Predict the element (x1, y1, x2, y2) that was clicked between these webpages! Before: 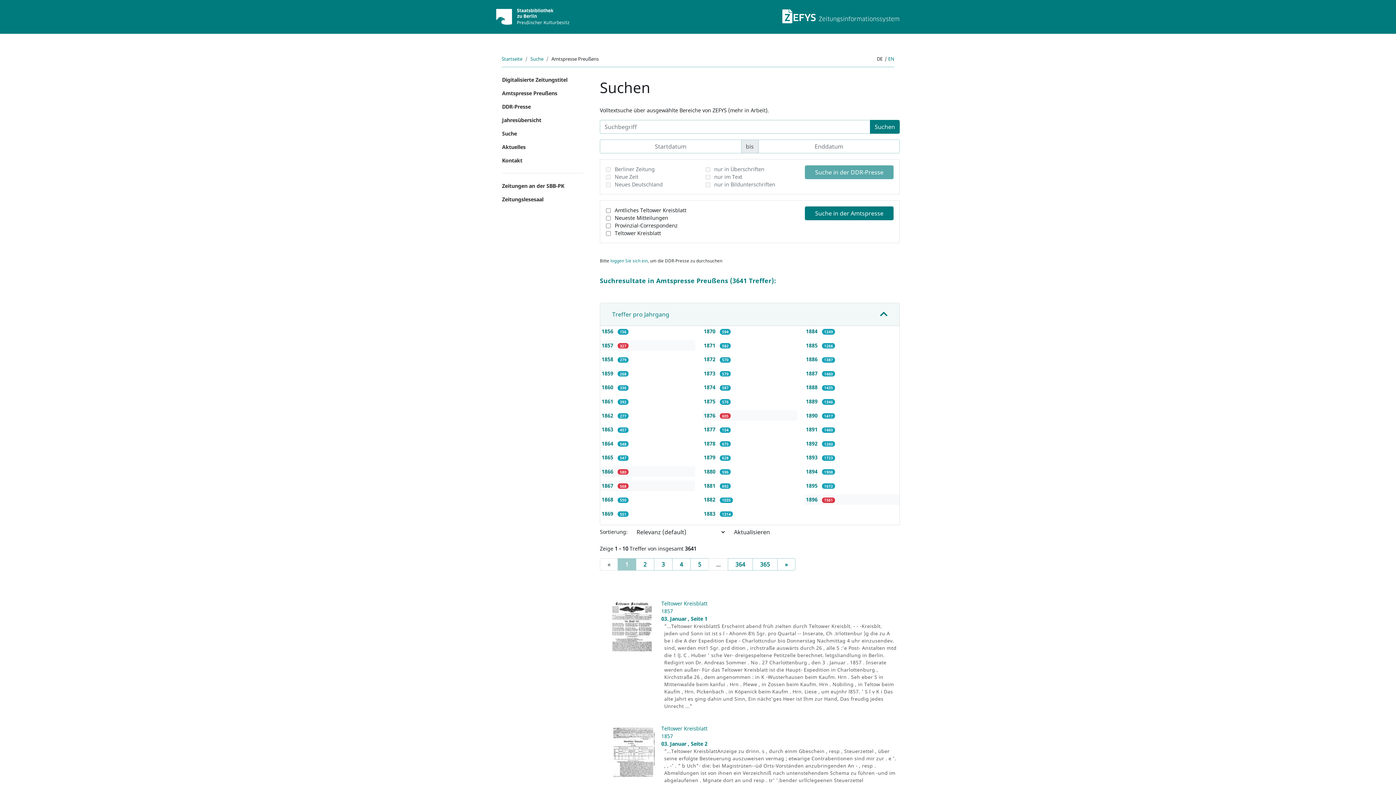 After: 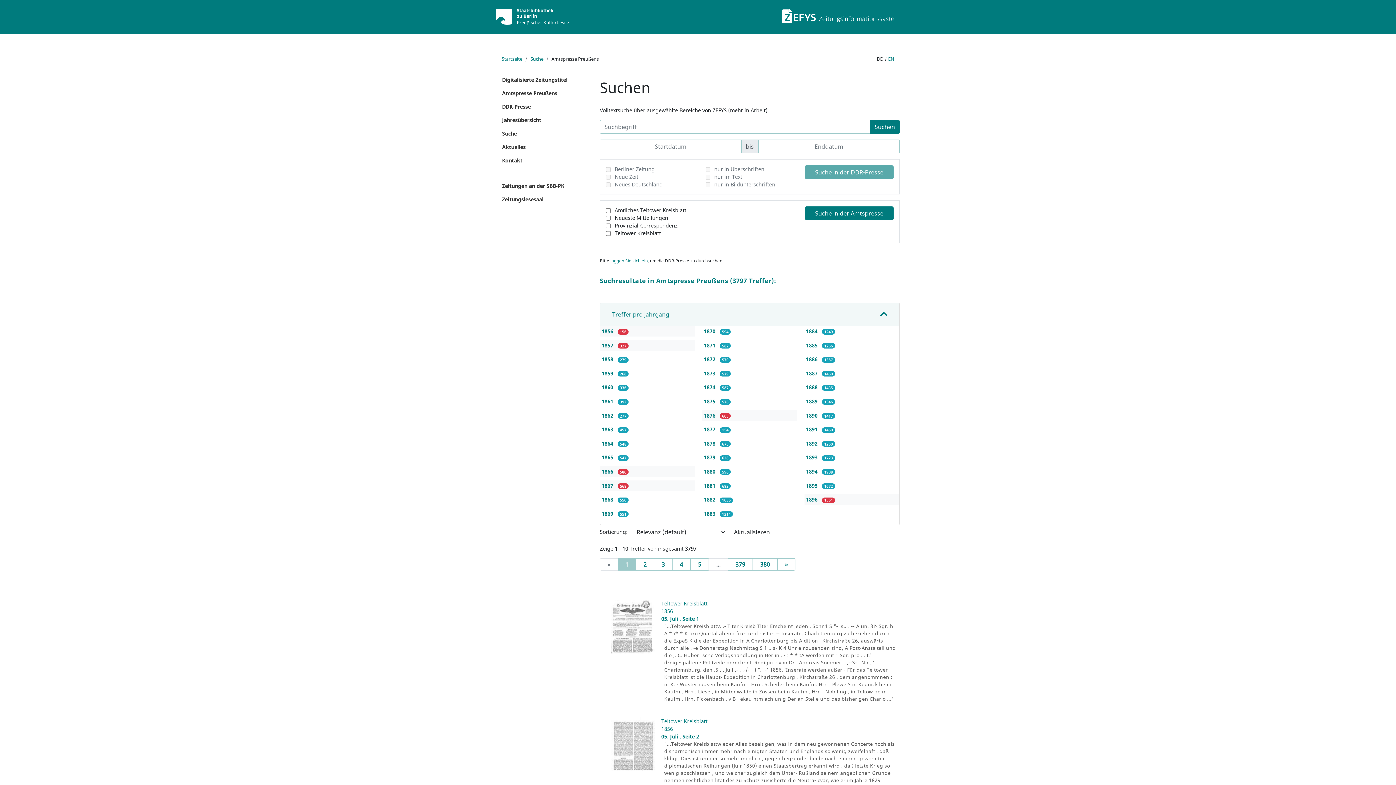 Action: bbox: (601, 328, 614, 334) label: 1856 